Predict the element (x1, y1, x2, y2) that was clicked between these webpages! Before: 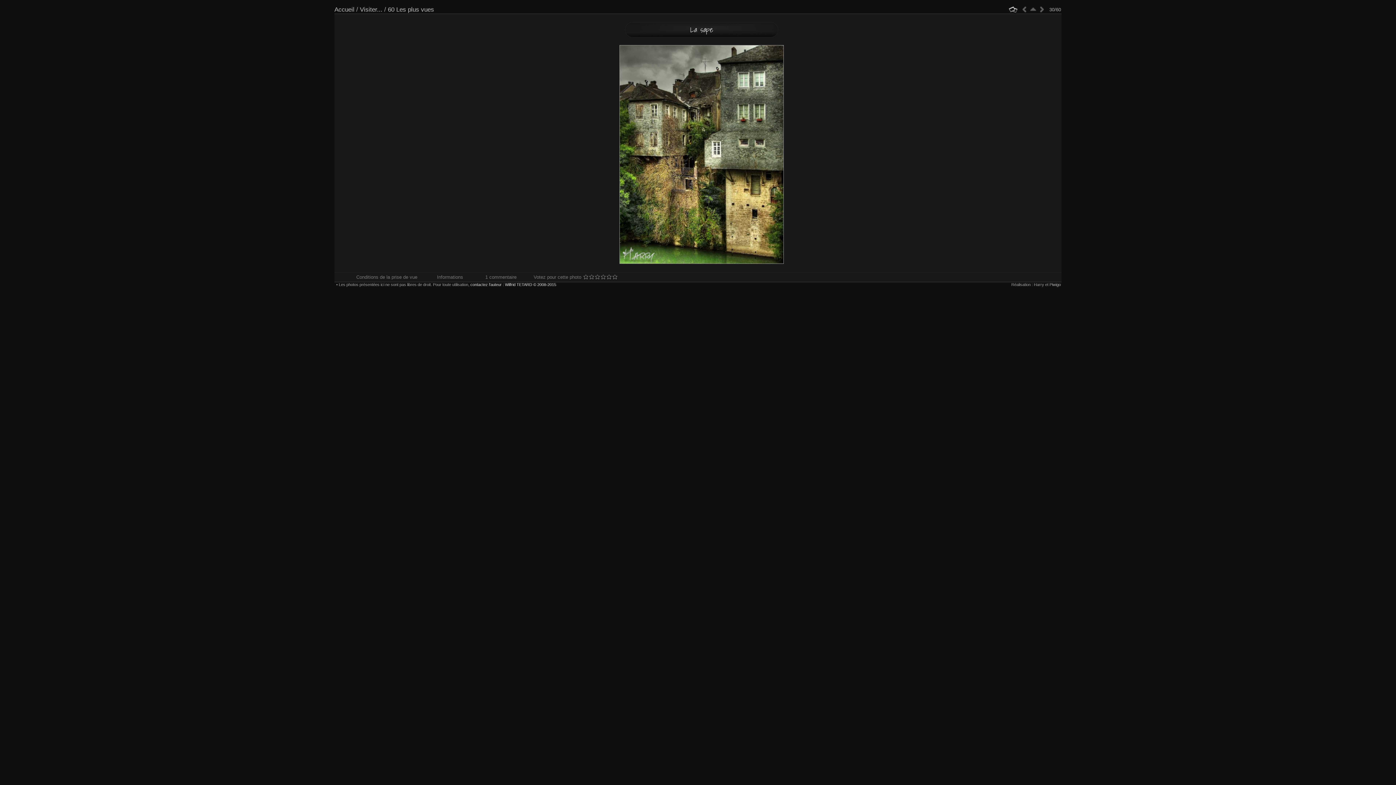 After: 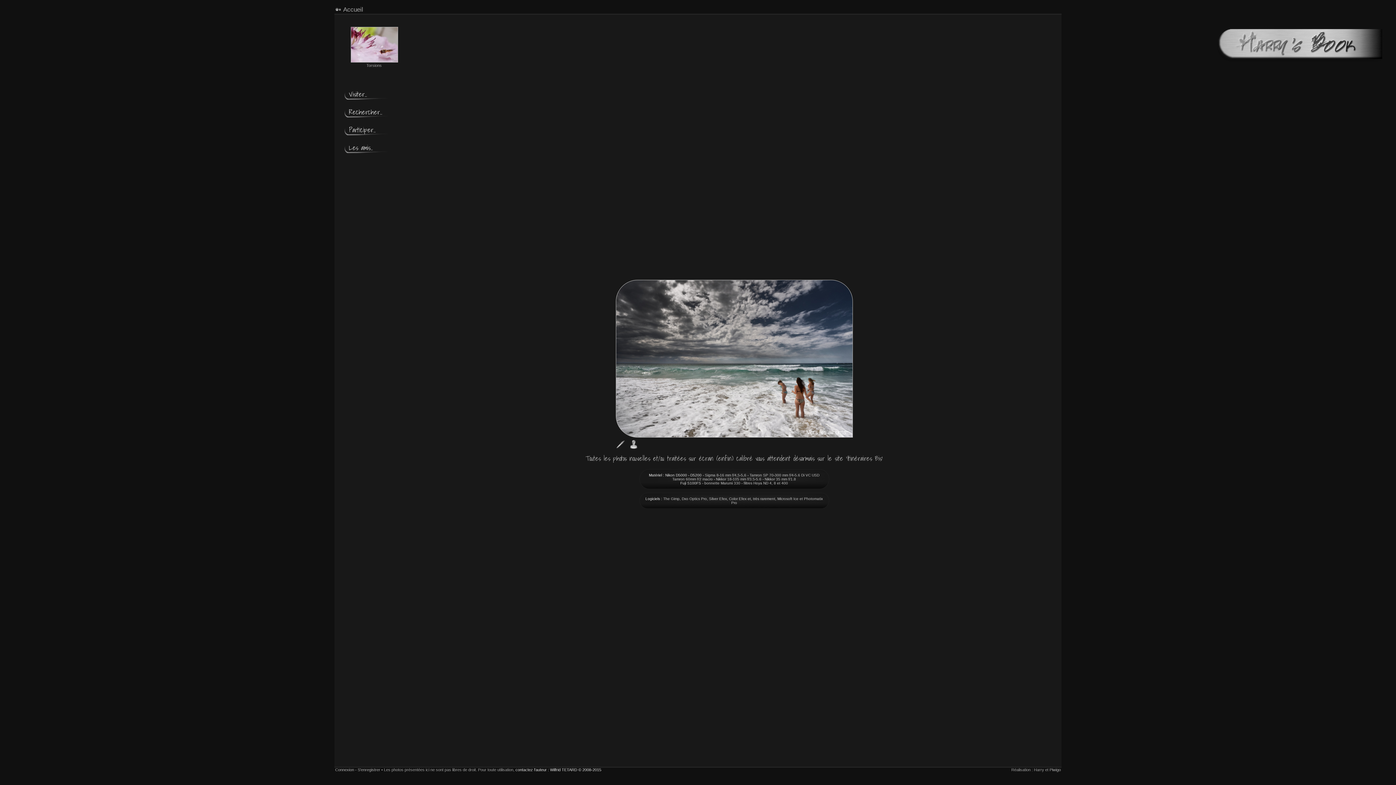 Action: label: Accueil bbox: (334, 6, 354, 13)